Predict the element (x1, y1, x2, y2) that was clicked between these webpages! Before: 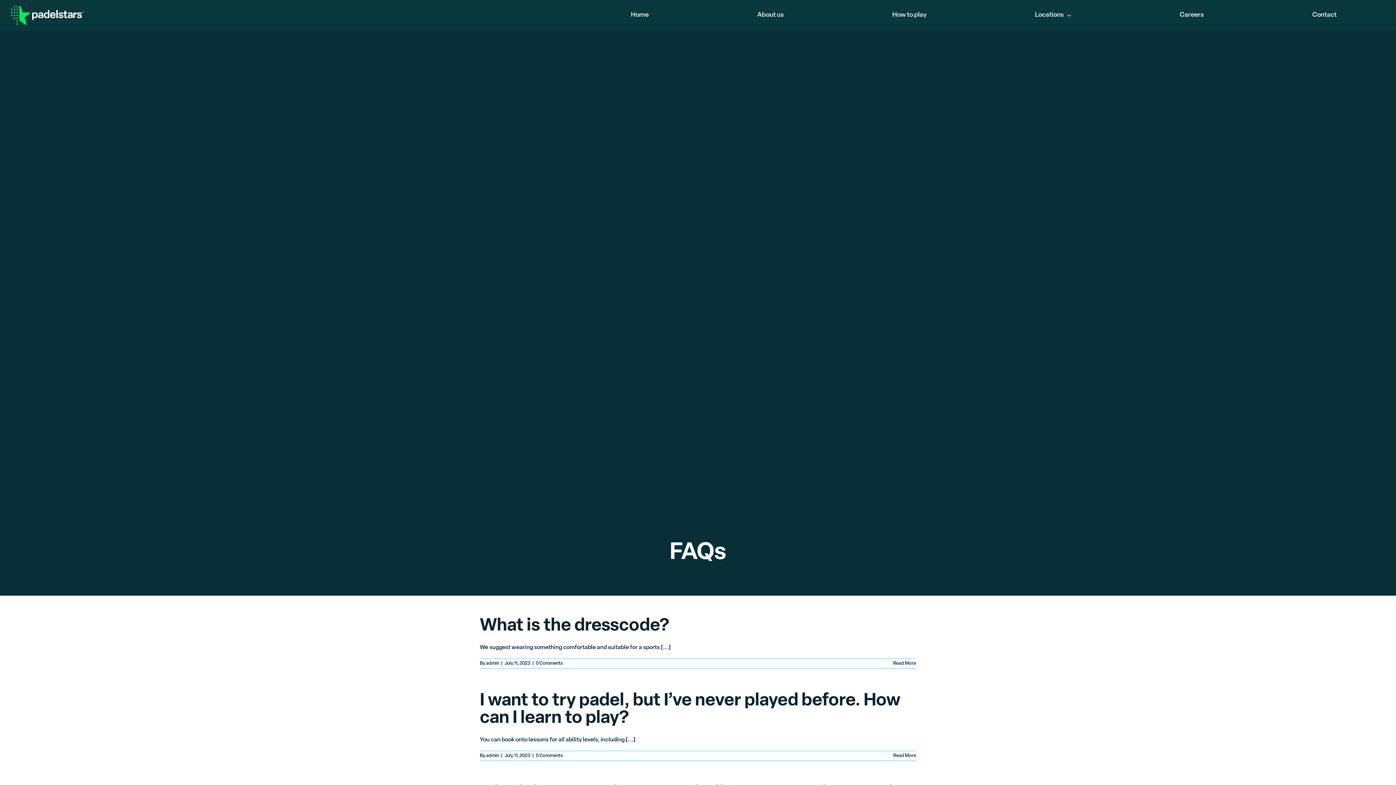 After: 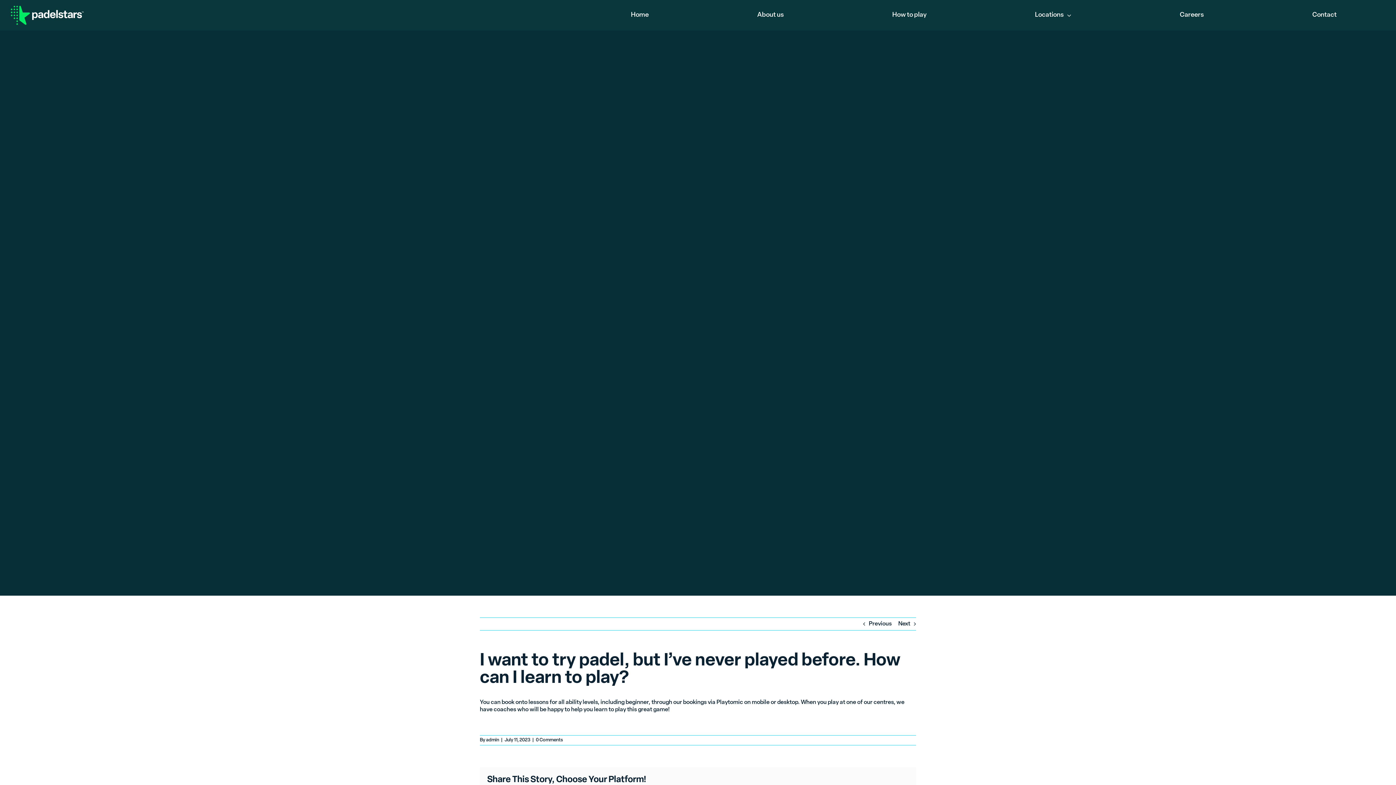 Action: bbox: (480, 692, 900, 727) label: I want to try padel, but I’ve never played before. How can I learn to play?